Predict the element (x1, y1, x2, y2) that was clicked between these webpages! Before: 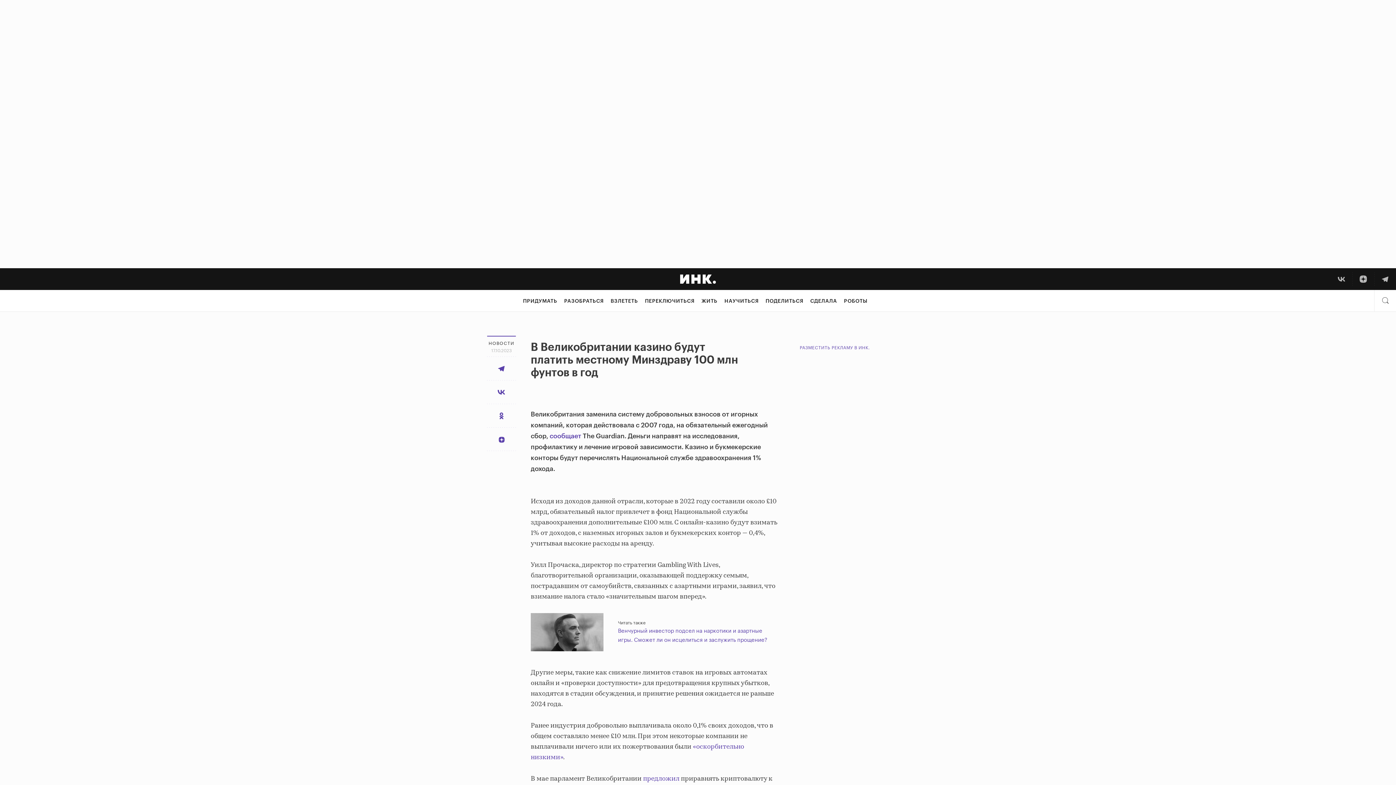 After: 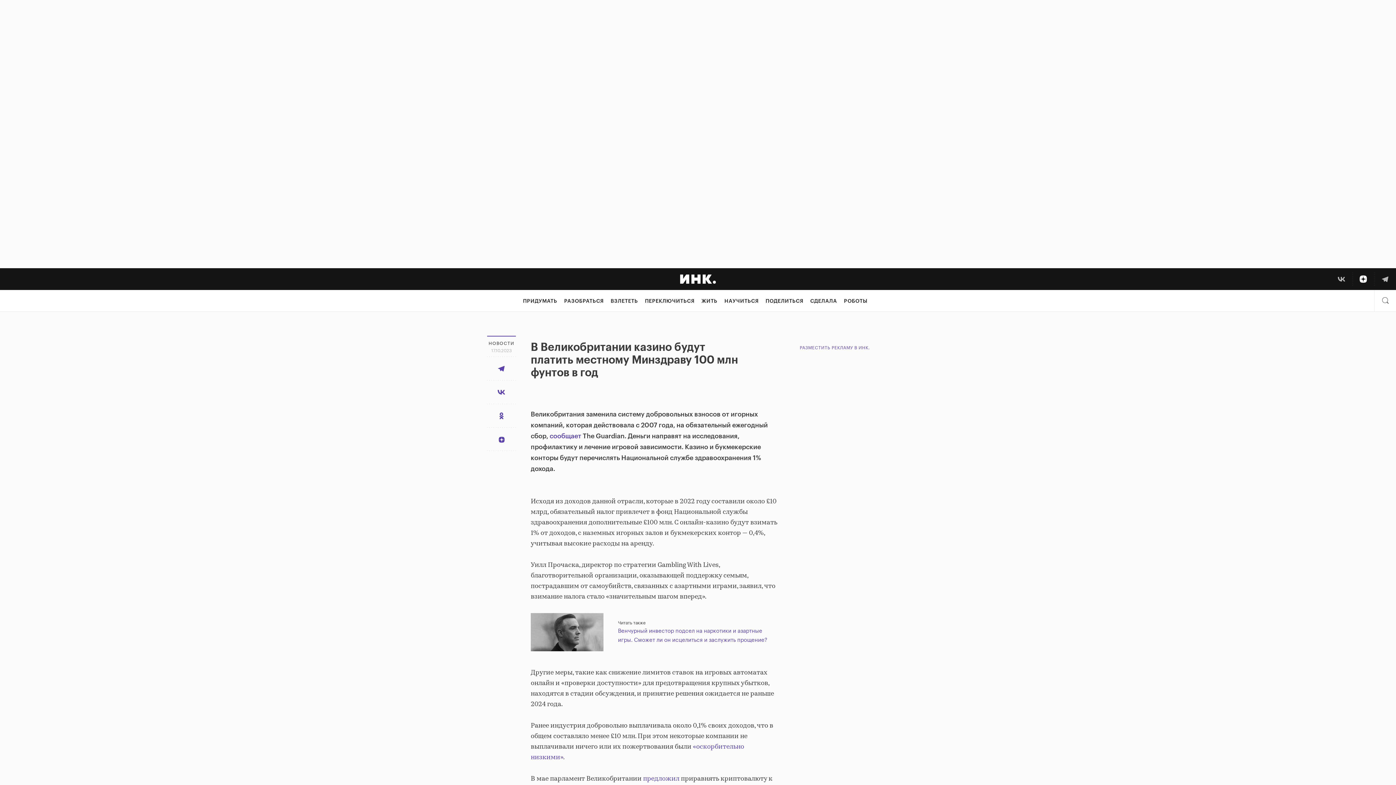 Action: label: Дзен bbox: (1352, 268, 1374, 290)